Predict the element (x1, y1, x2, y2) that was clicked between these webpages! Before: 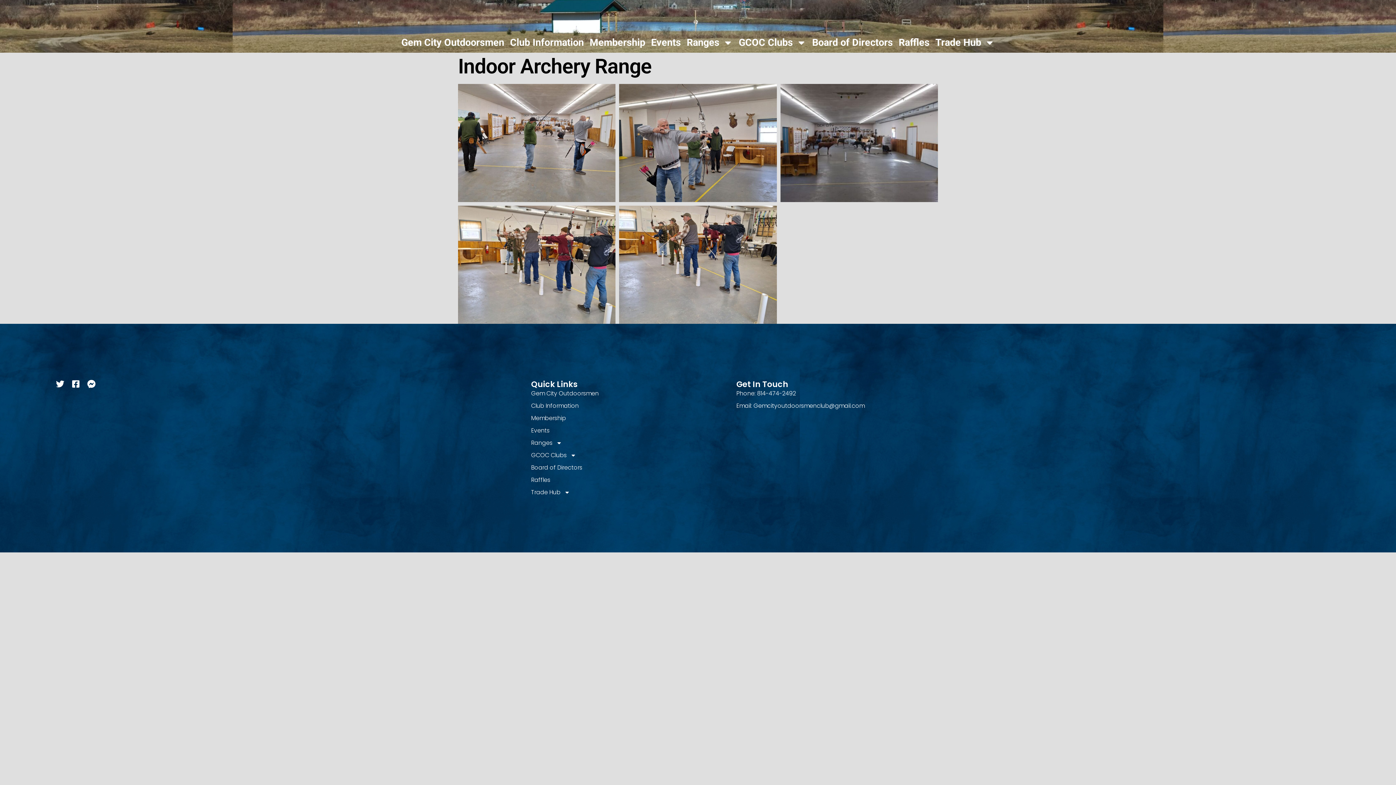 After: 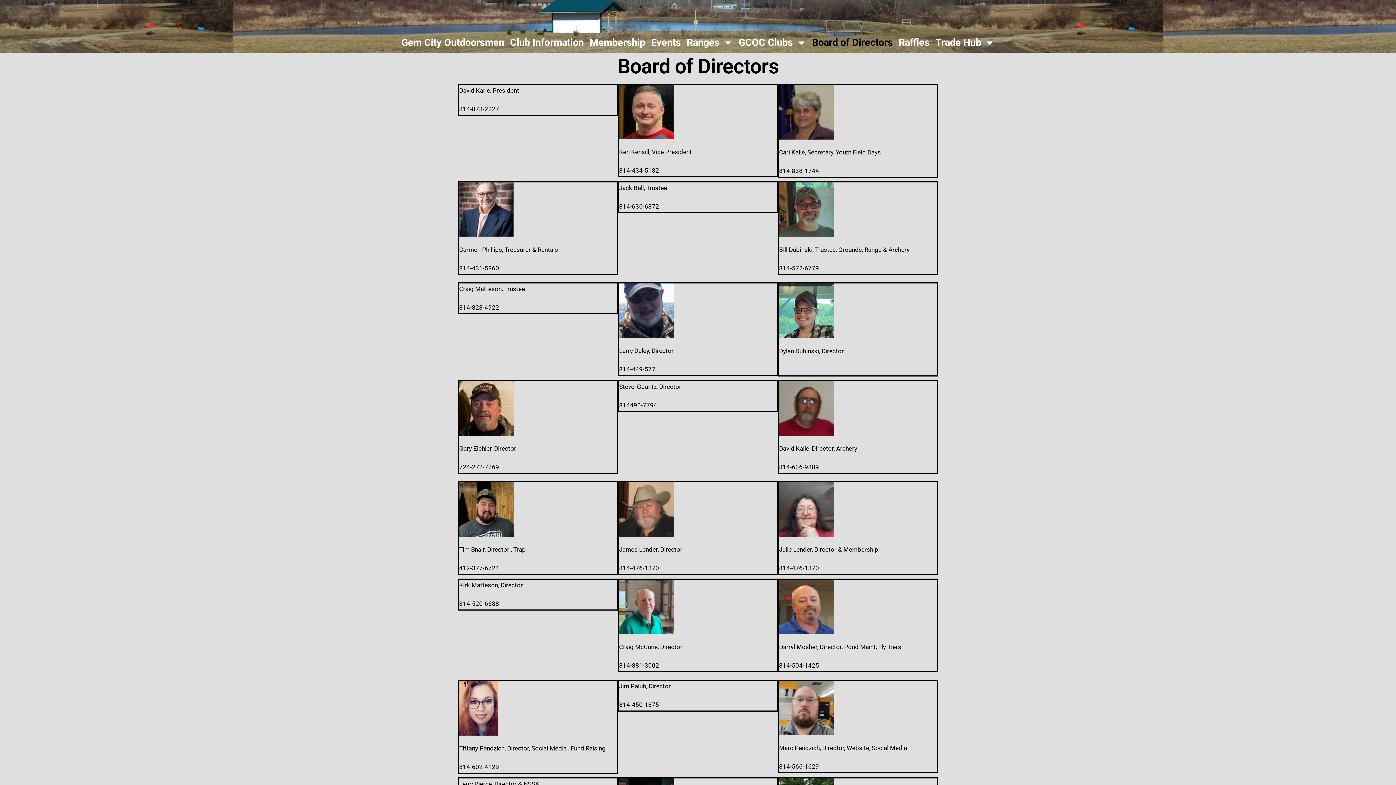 Action: bbox: (531, 463, 736, 472) label: Board of Directors